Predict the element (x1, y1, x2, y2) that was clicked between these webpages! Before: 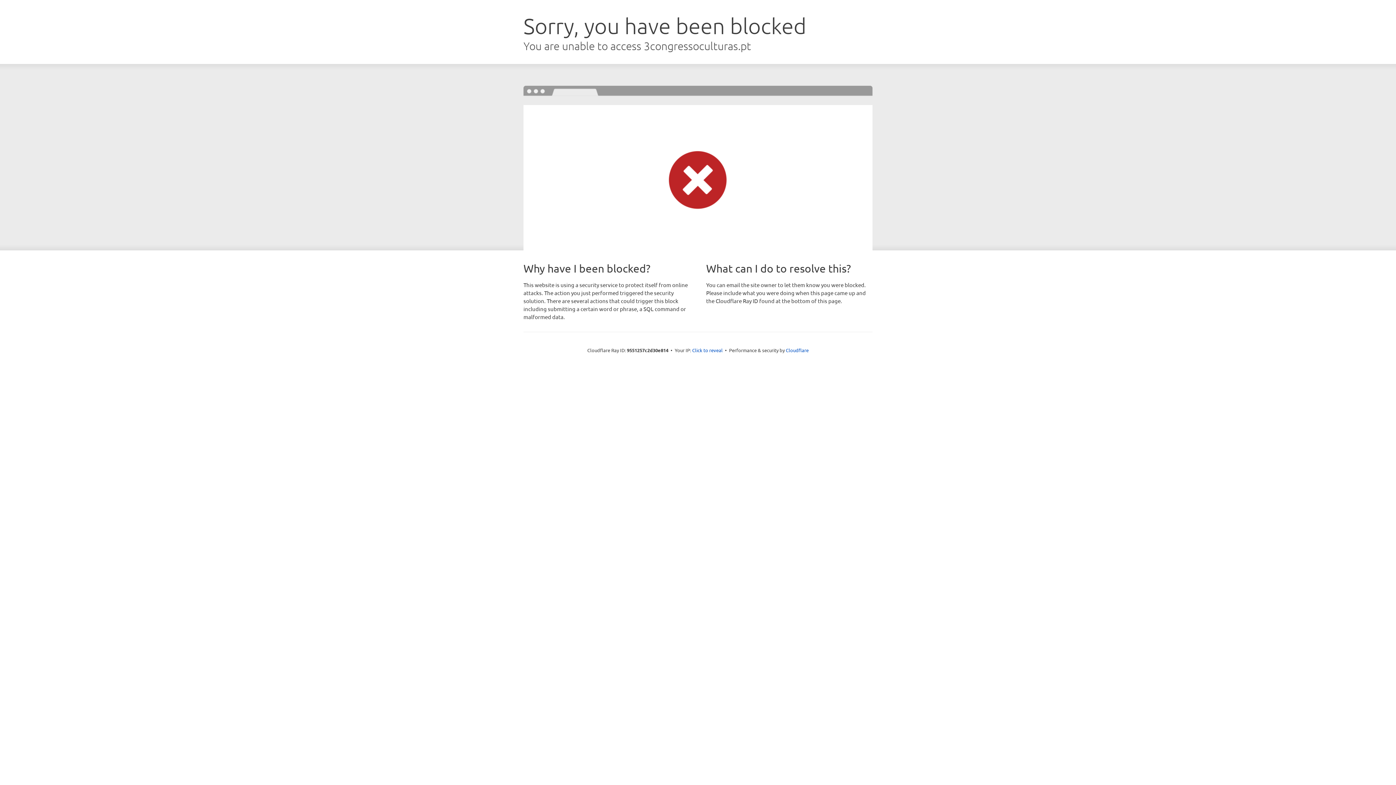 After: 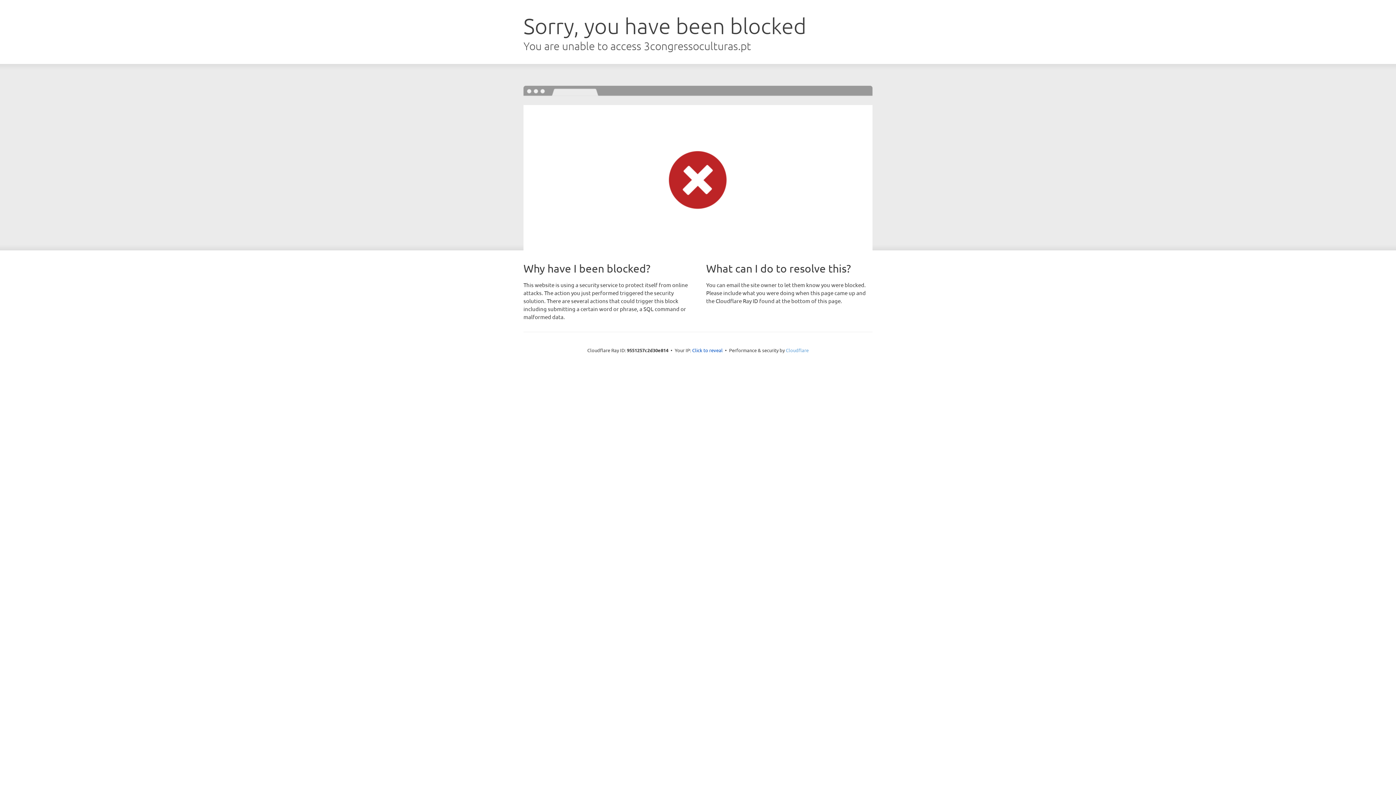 Action: label: Cloudflare bbox: (786, 347, 808, 353)